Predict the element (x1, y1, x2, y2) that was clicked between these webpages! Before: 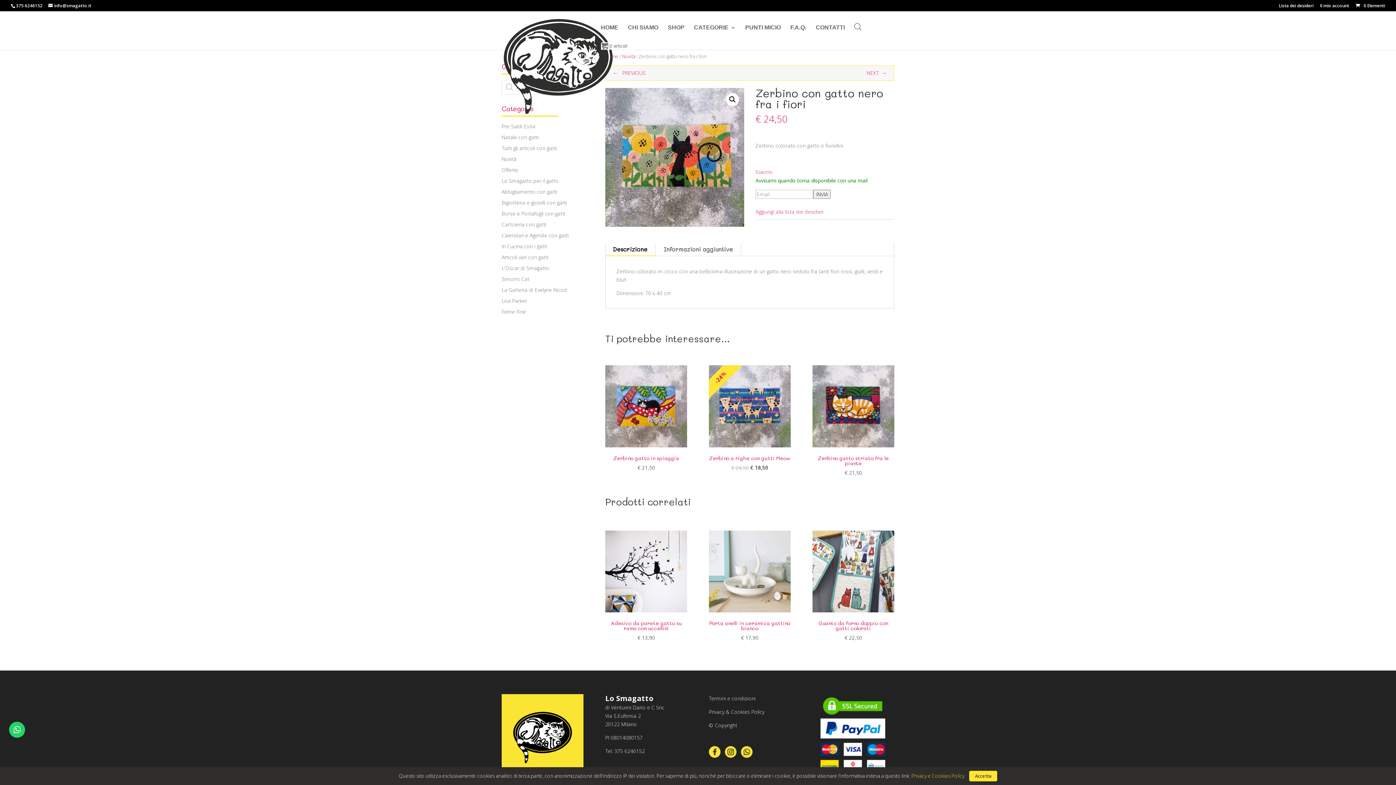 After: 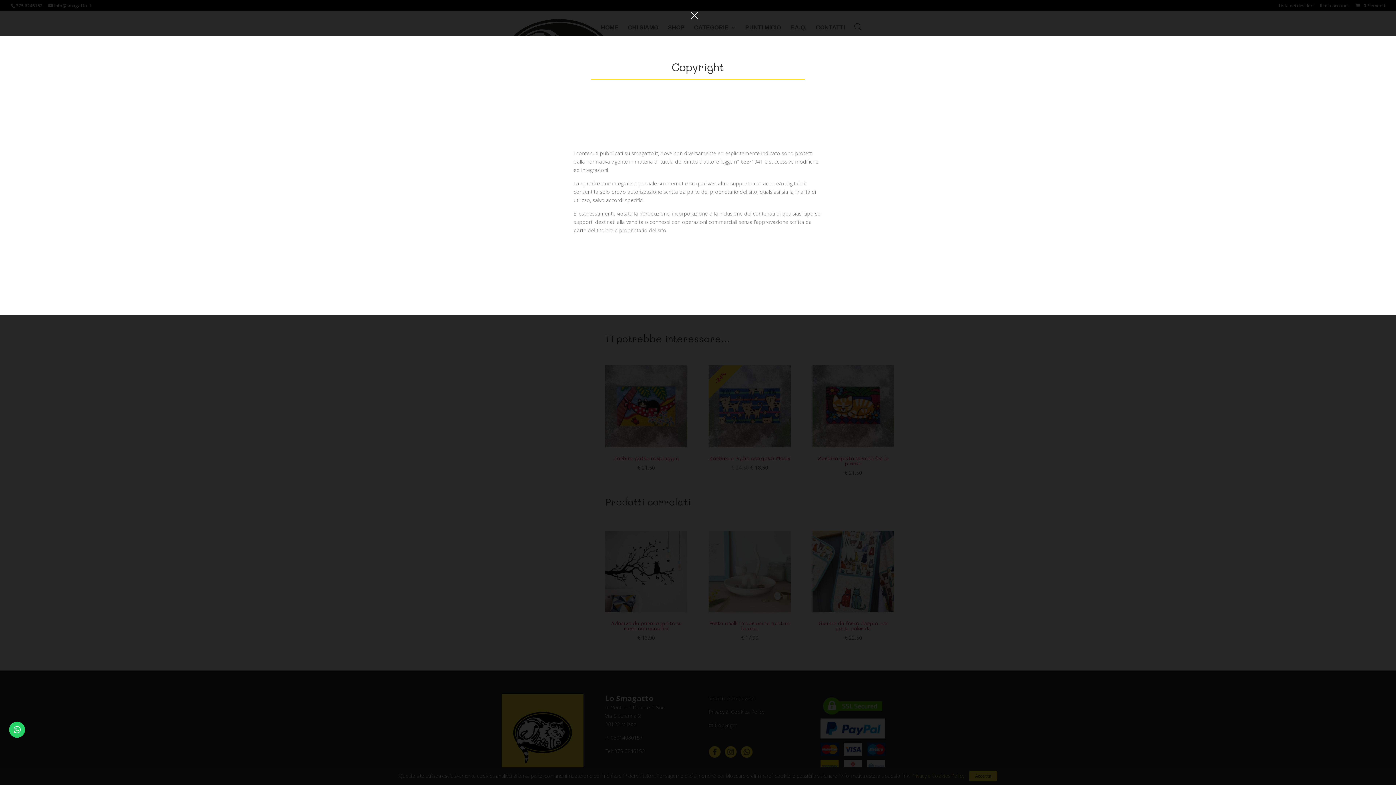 Action: label: © Copyright bbox: (708, 722, 737, 729)